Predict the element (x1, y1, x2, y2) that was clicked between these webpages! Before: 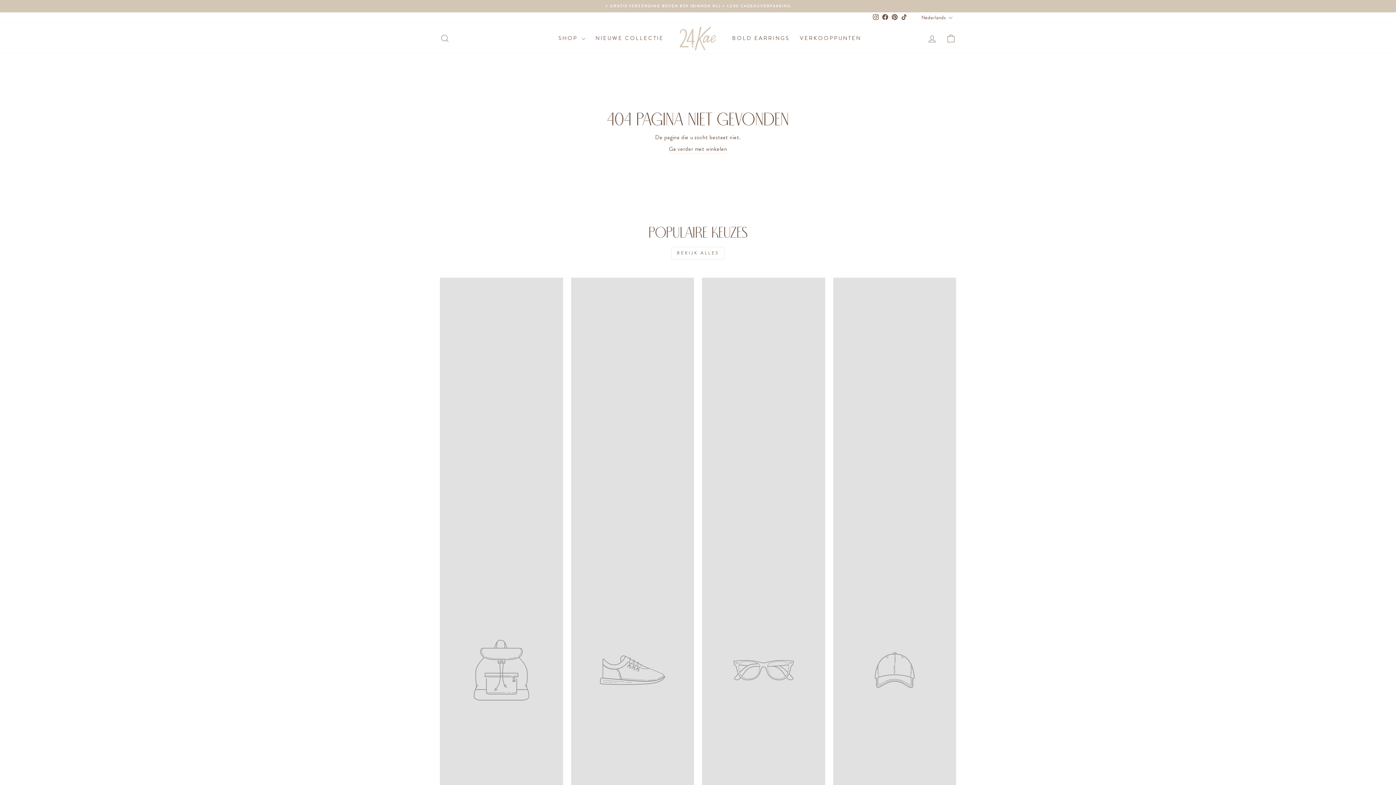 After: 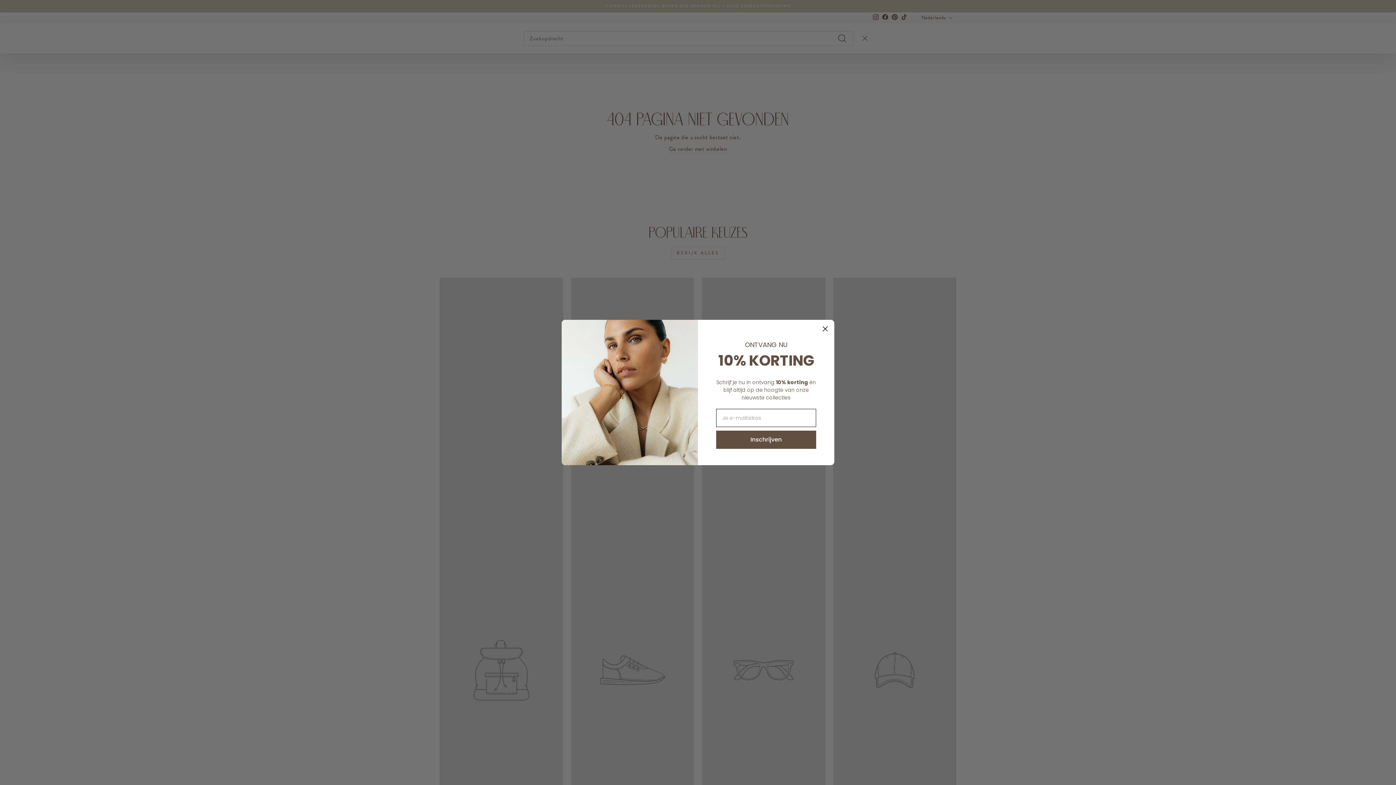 Action: bbox: (435, 30, 454, 46) label: ZOEKOPDRACHT